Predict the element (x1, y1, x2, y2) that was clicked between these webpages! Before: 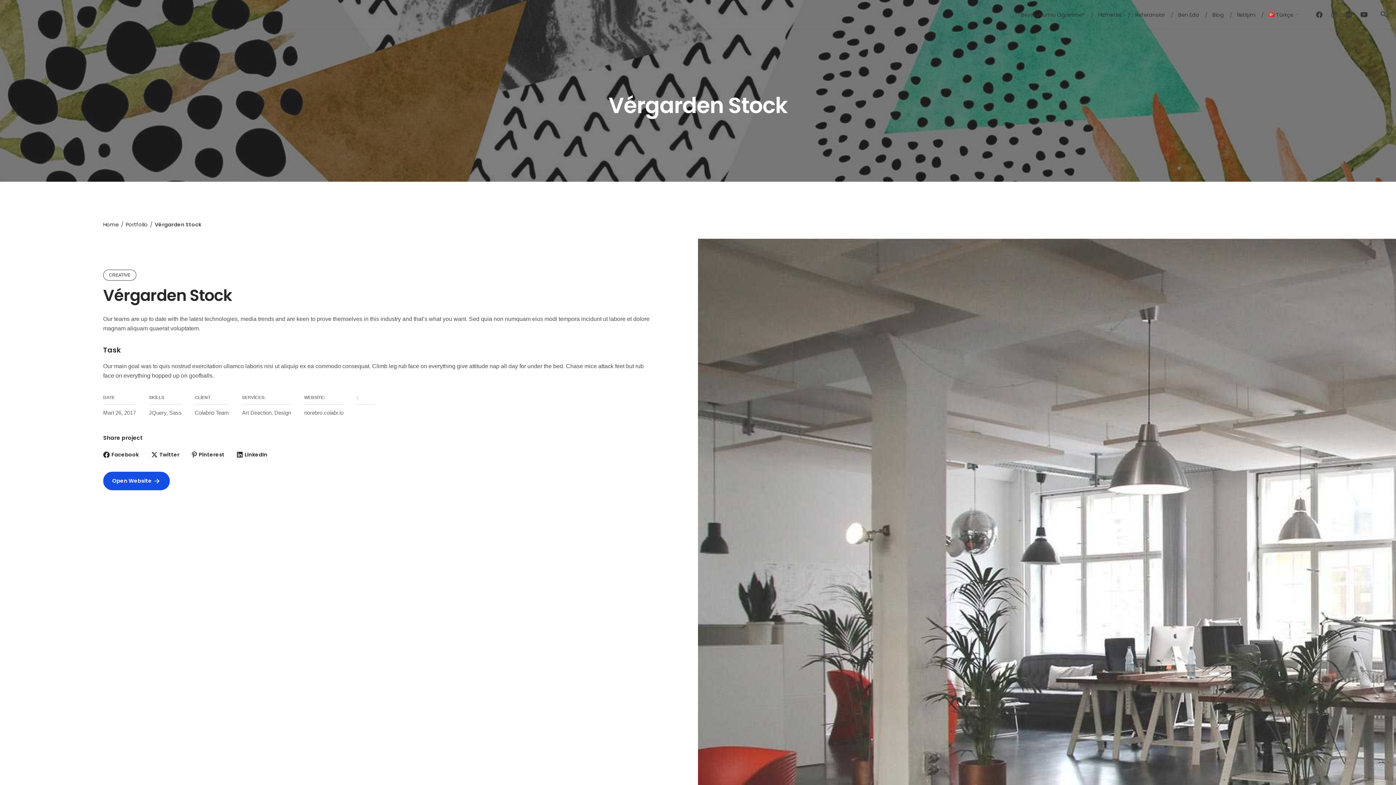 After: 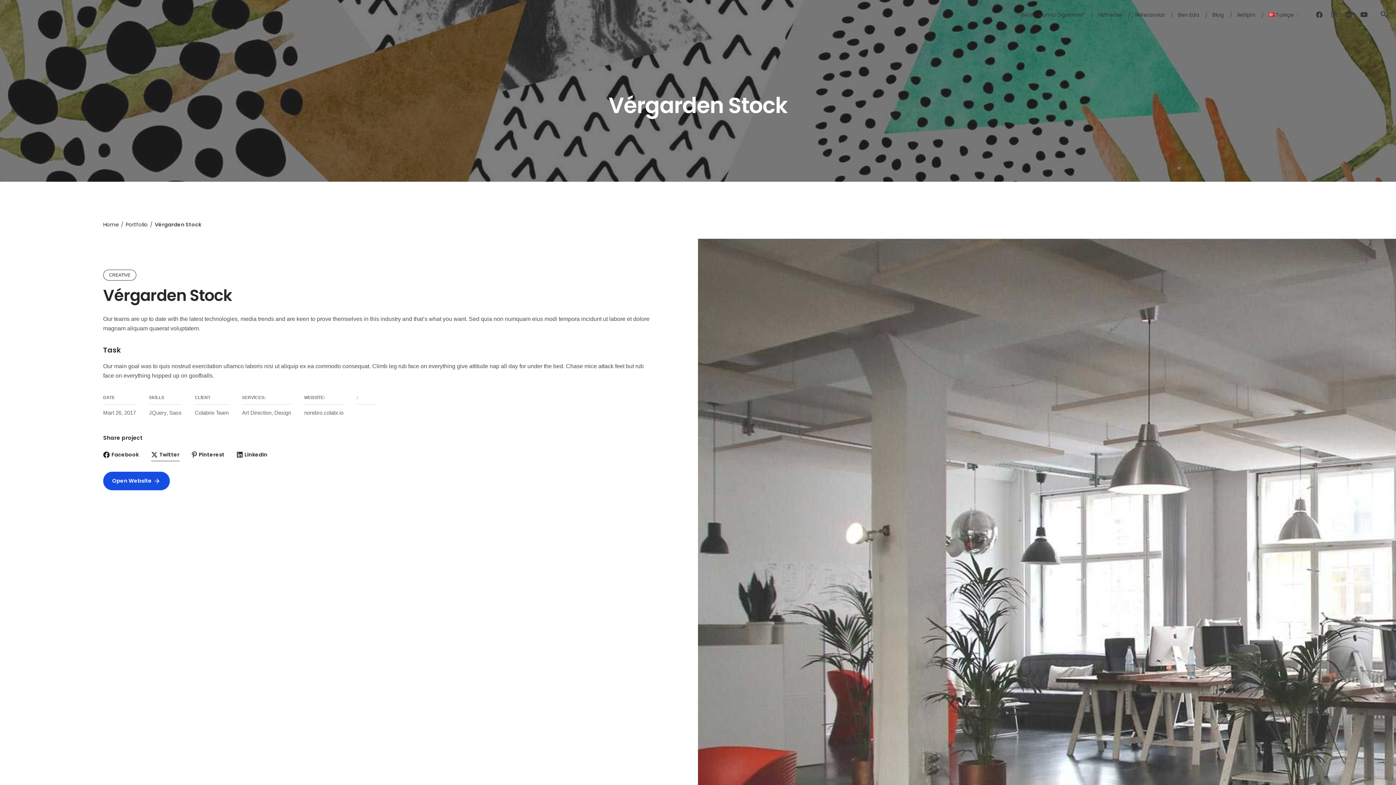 Action: label: Twitter bbox: (151, 448, 179, 461)